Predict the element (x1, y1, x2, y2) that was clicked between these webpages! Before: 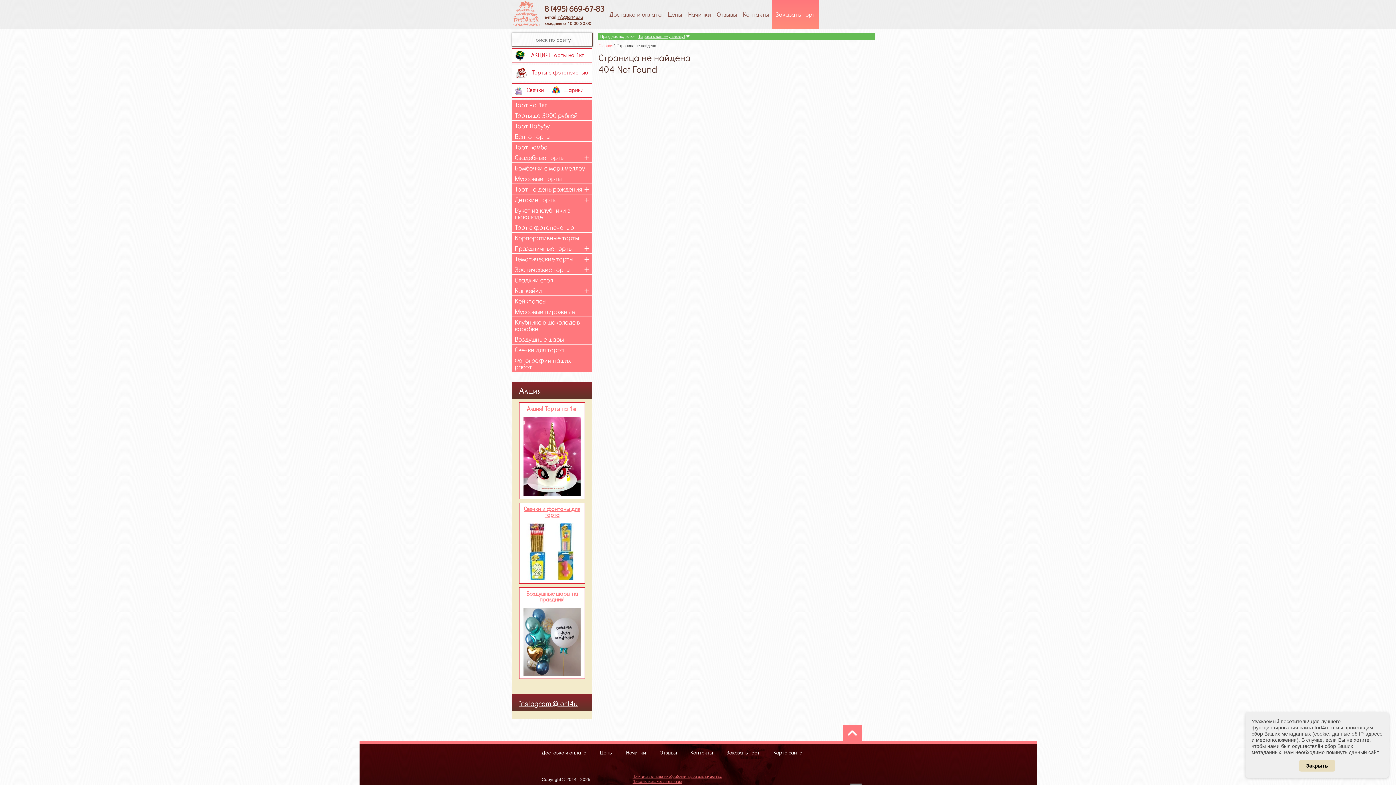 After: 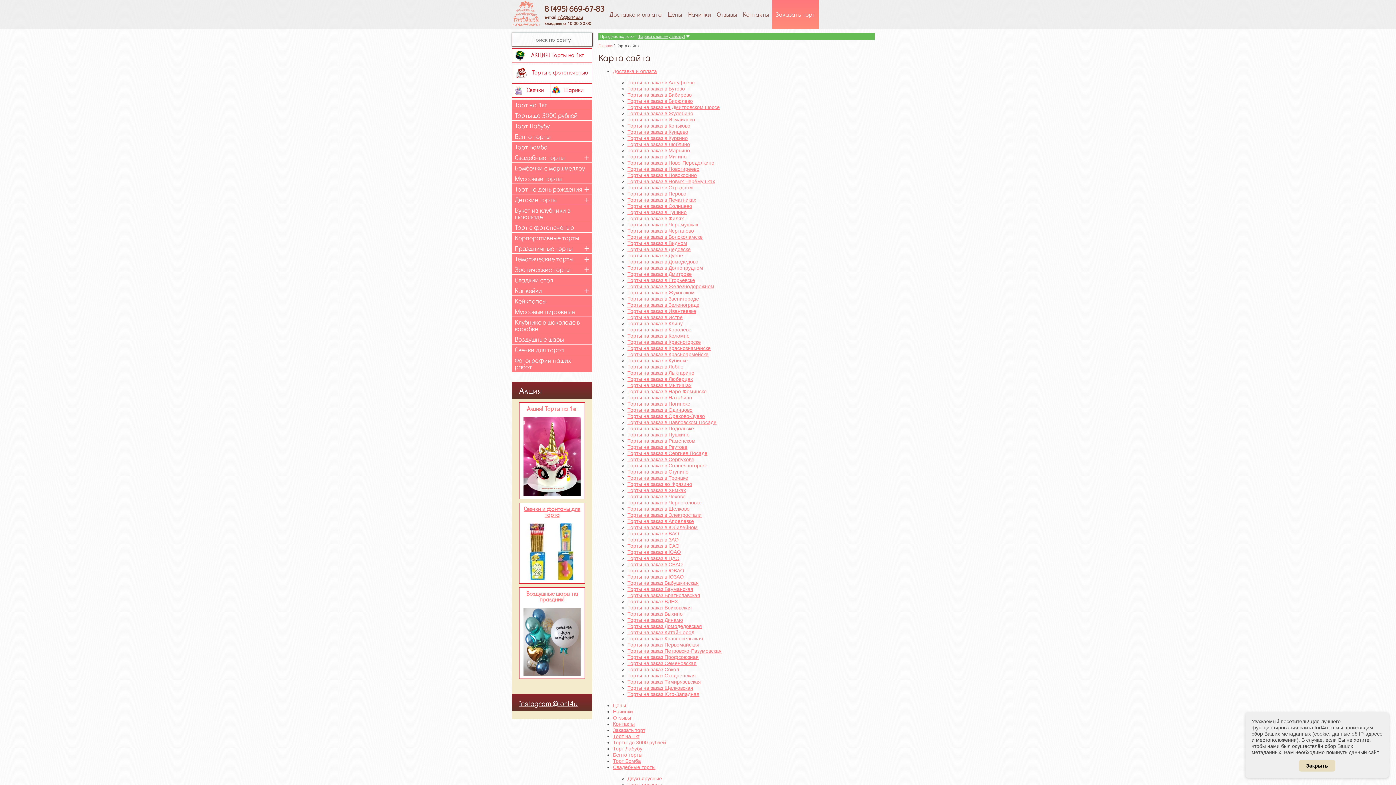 Action: label: Карта сайта bbox: (773, 749, 802, 756)